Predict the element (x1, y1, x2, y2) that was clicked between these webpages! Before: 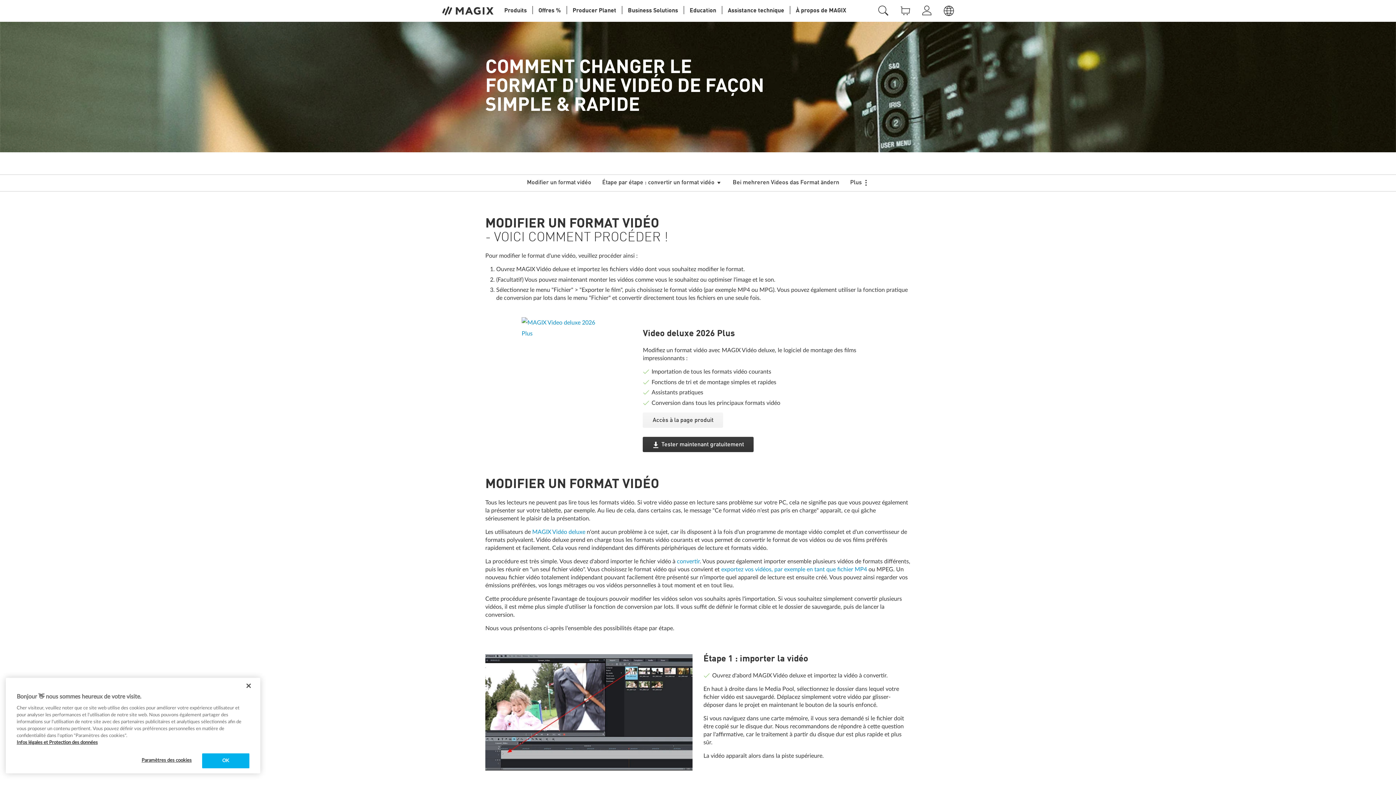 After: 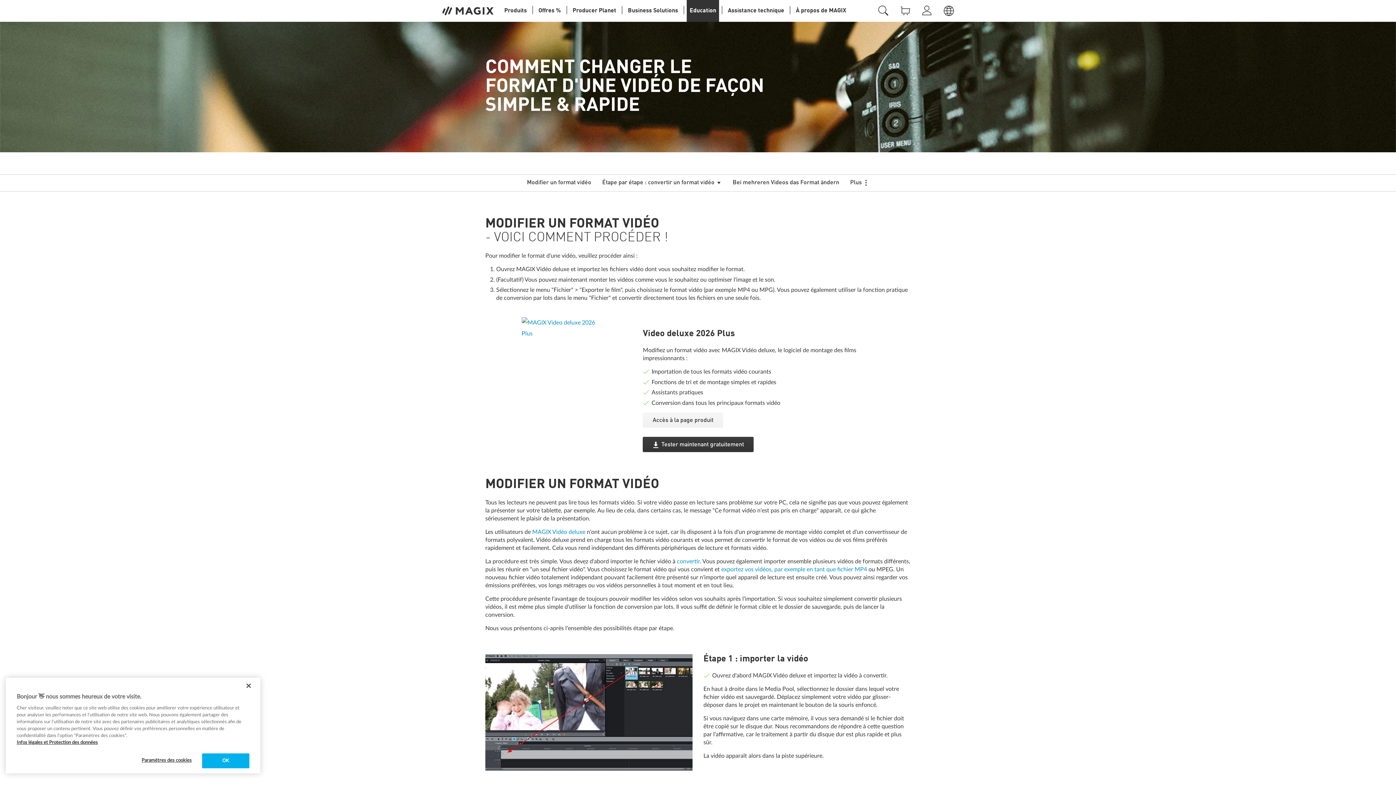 Action: label: Education bbox: (686, 0, 719, 21)